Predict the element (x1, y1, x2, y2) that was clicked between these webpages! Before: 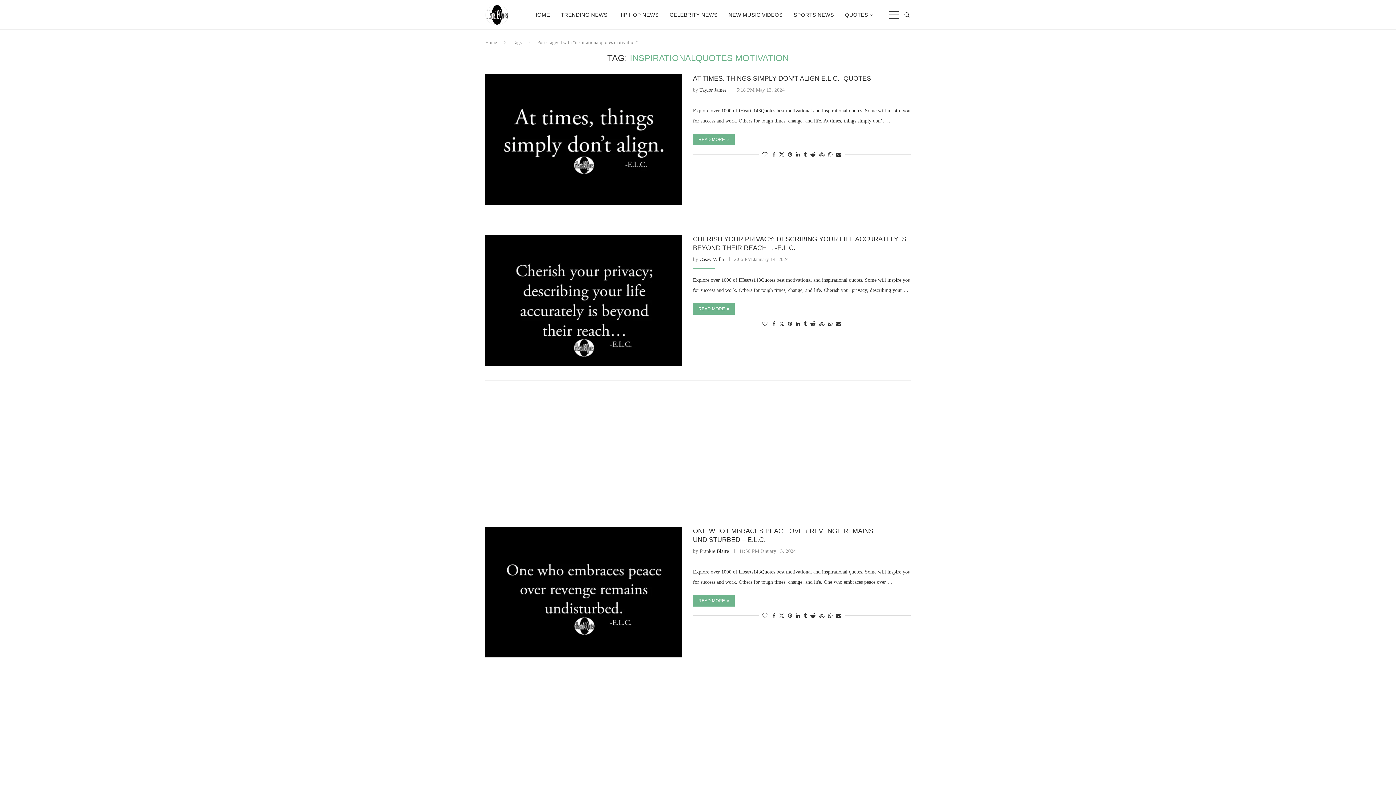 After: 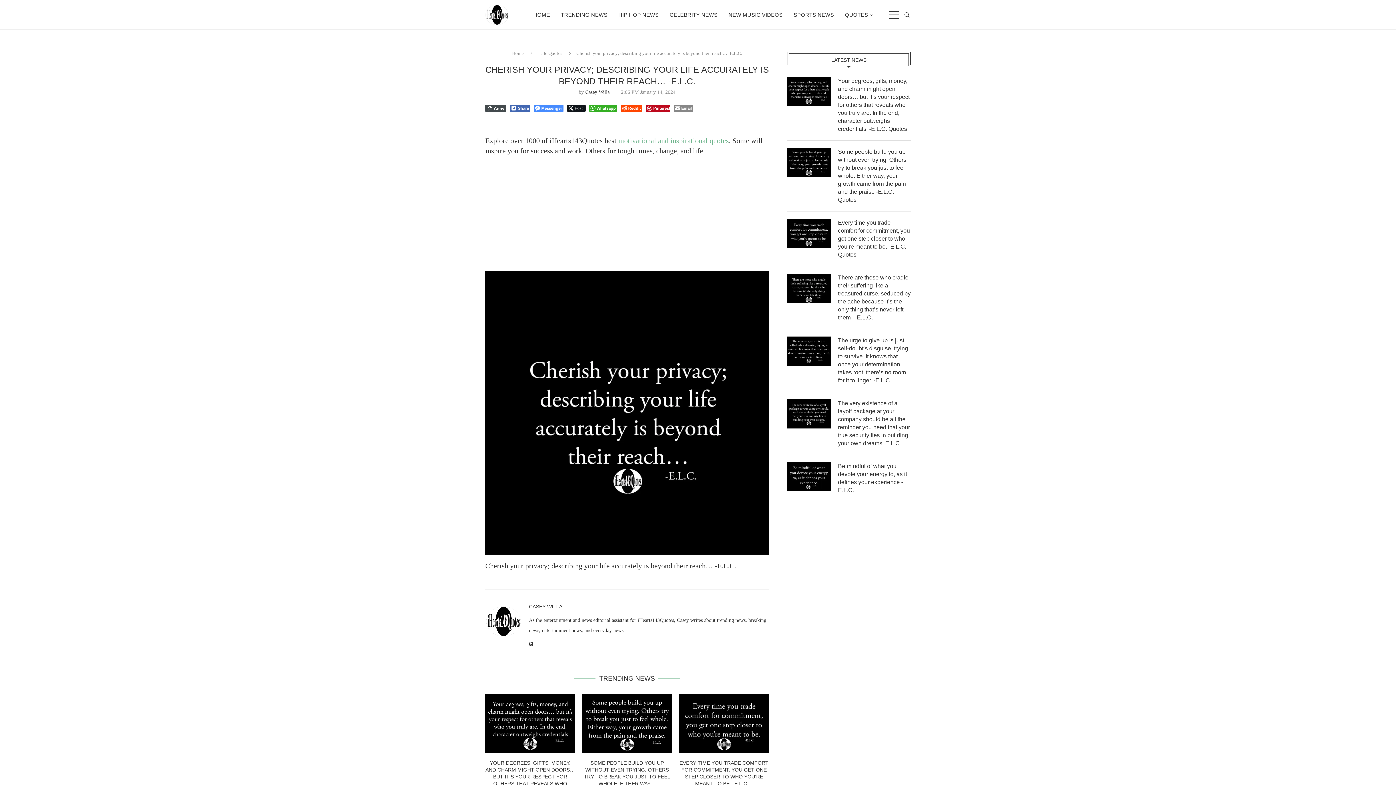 Action: bbox: (693, 303, 734, 314) label: READ MORE